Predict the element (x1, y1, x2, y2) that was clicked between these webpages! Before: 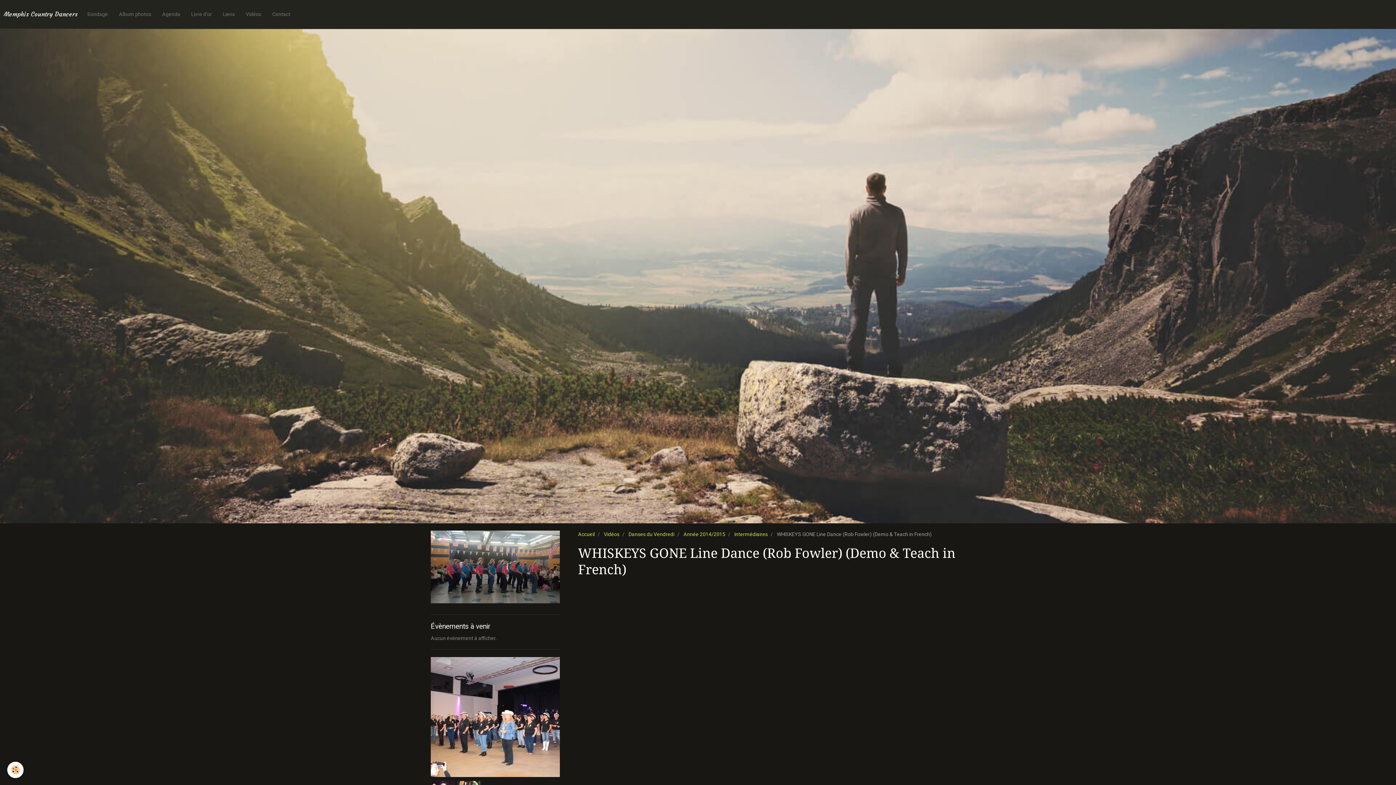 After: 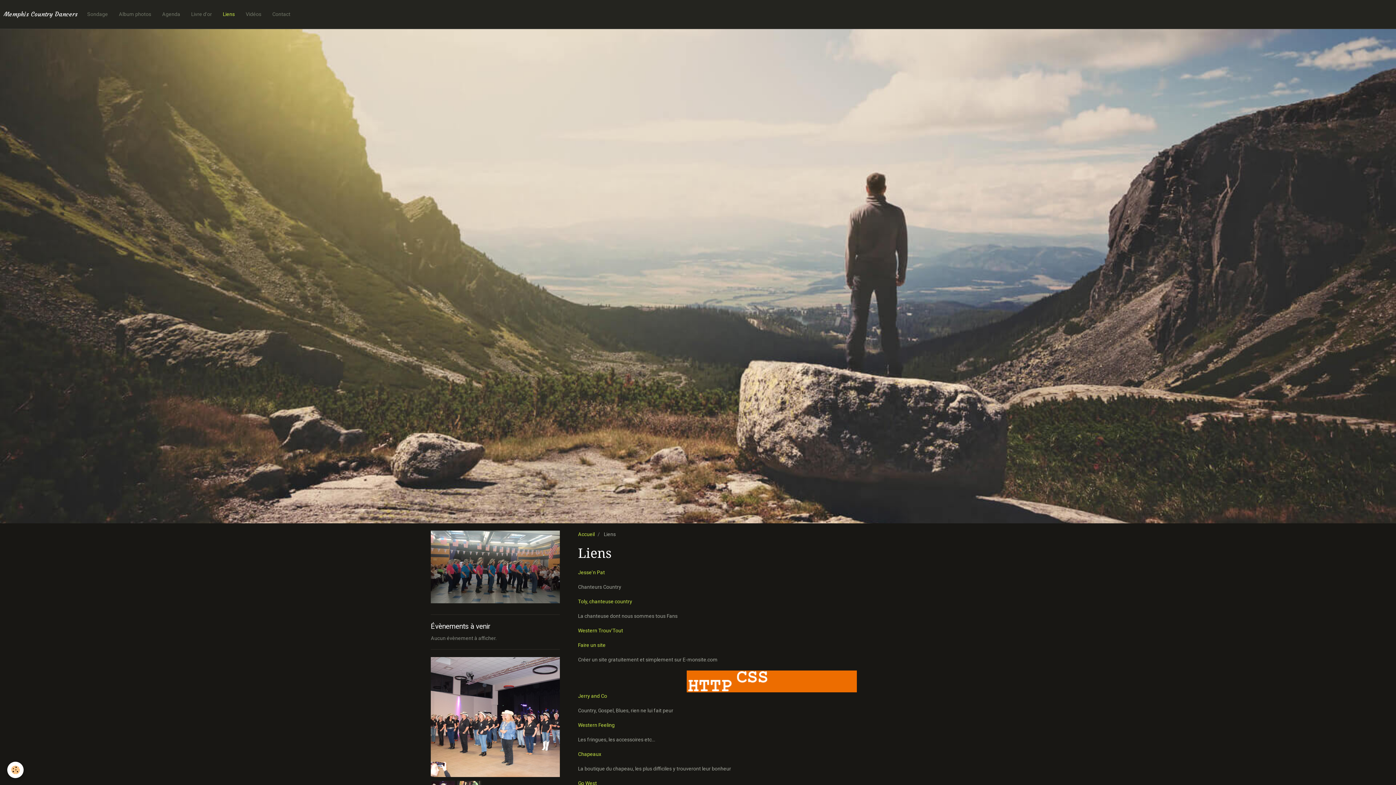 Action: label: Liens bbox: (217, 0, 240, 28)